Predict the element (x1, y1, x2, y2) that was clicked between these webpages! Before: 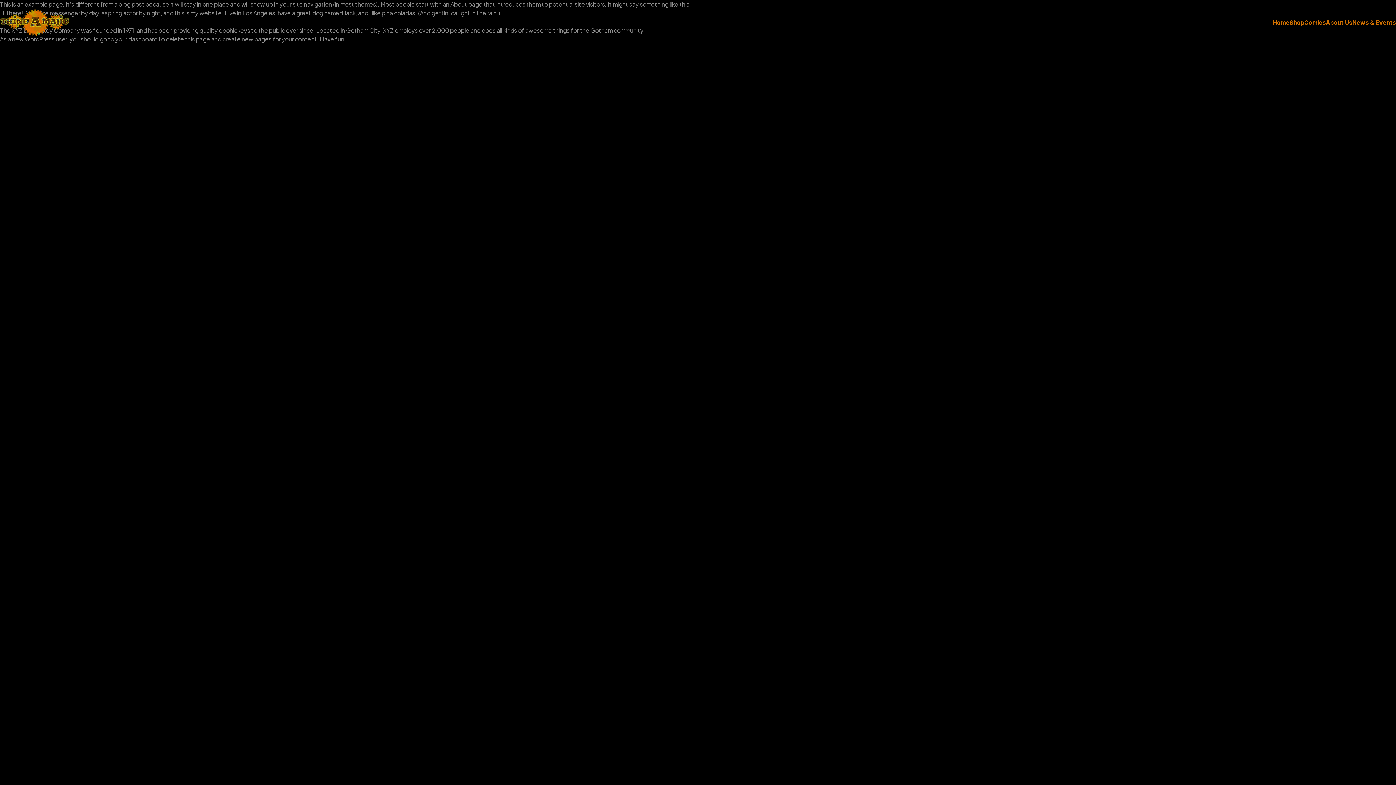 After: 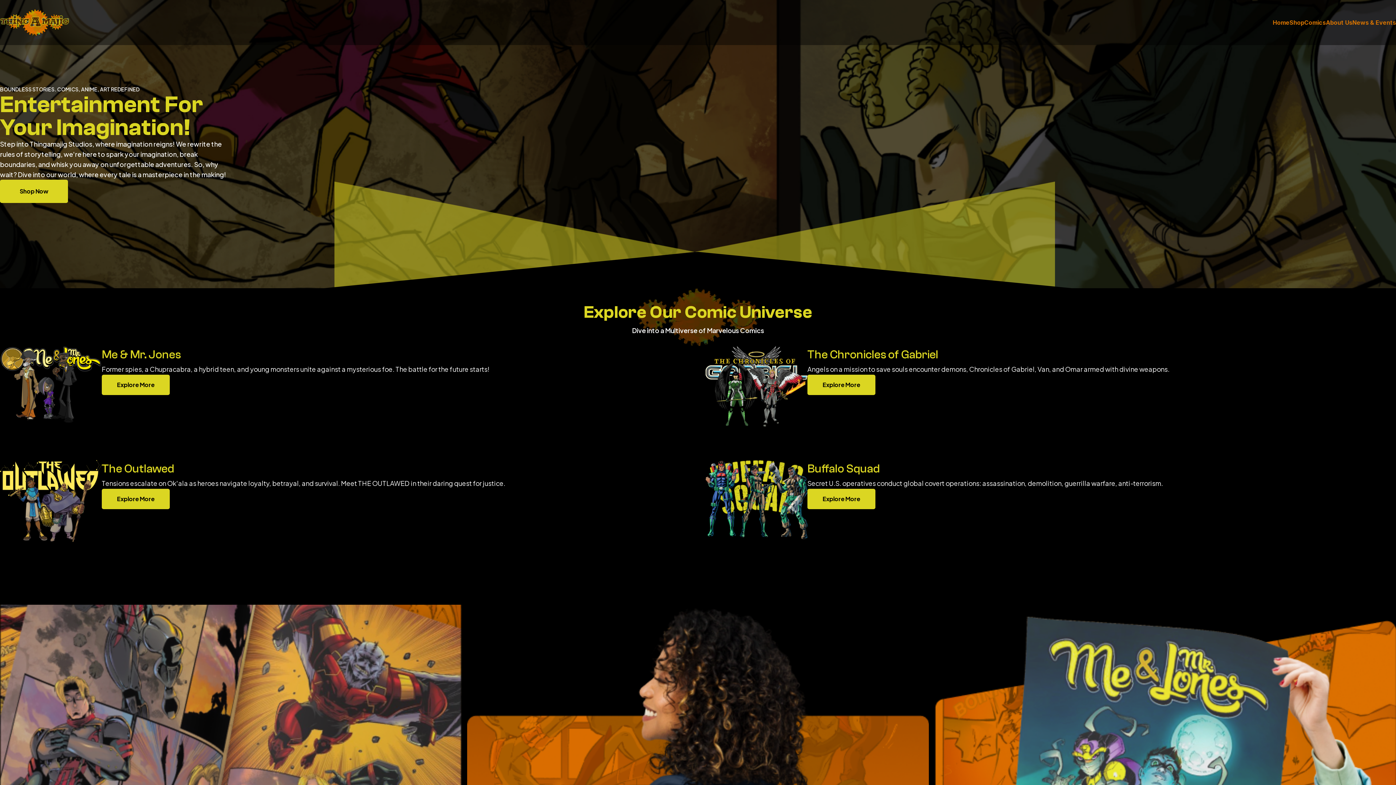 Action: bbox: (1273, 18, 1289, 26) label: Home